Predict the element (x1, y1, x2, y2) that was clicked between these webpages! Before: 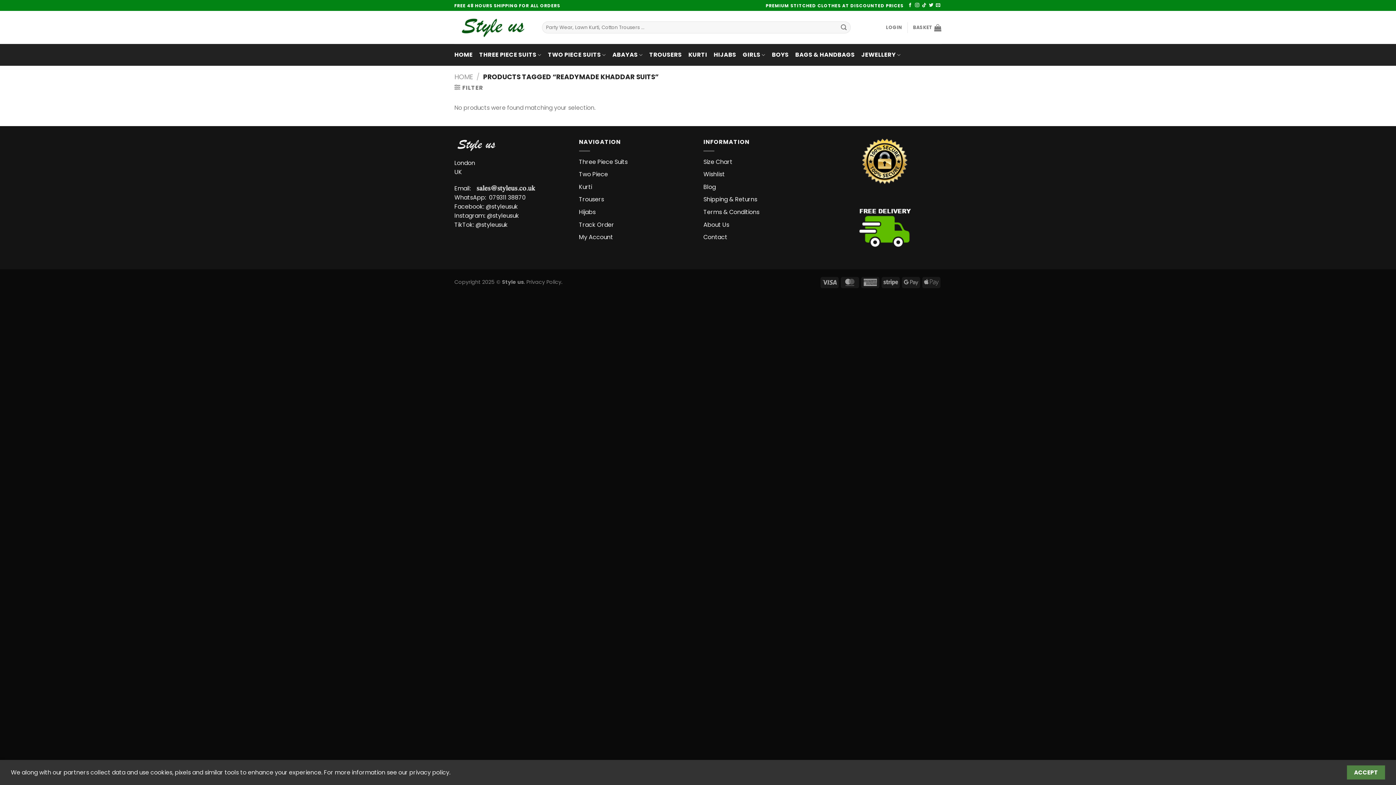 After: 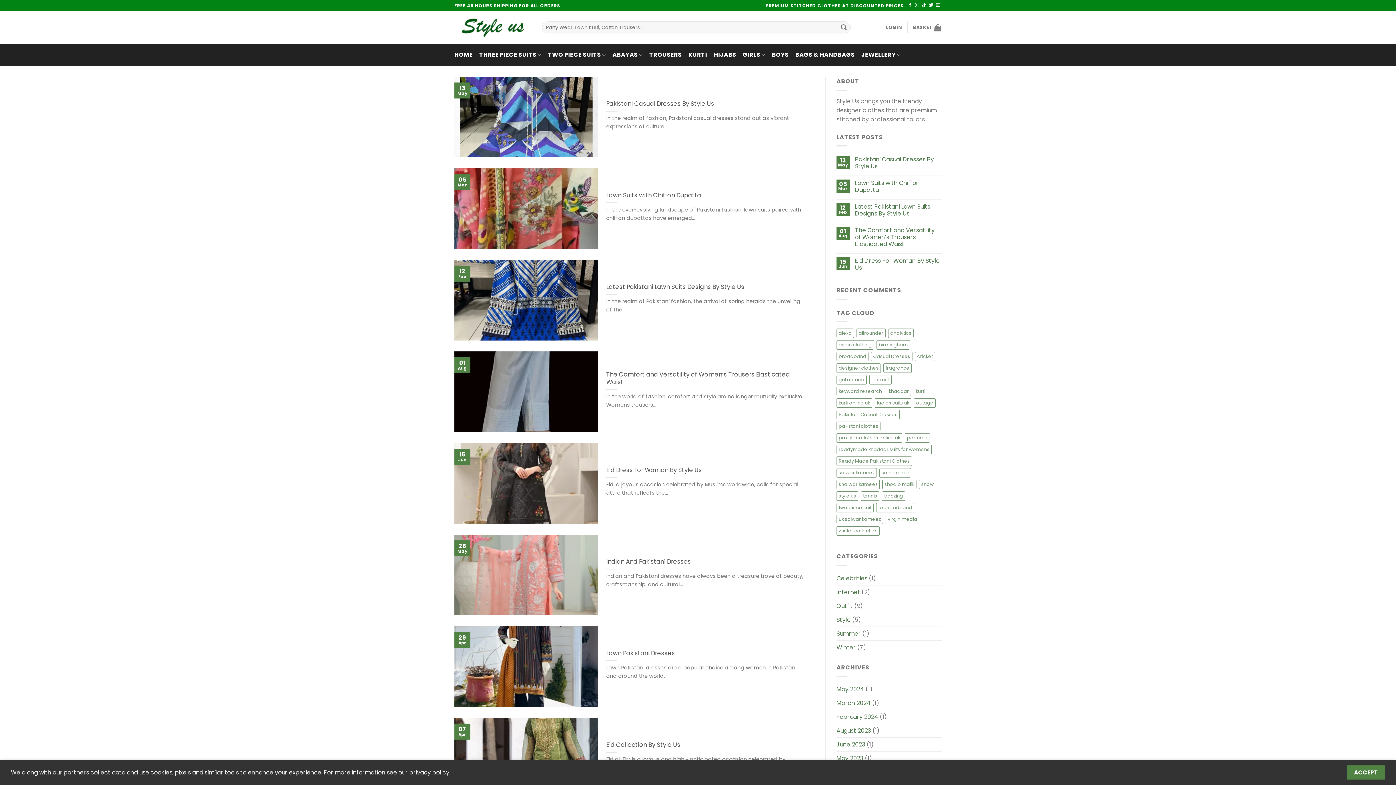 Action: bbox: (703, 182, 716, 191) label: Blog